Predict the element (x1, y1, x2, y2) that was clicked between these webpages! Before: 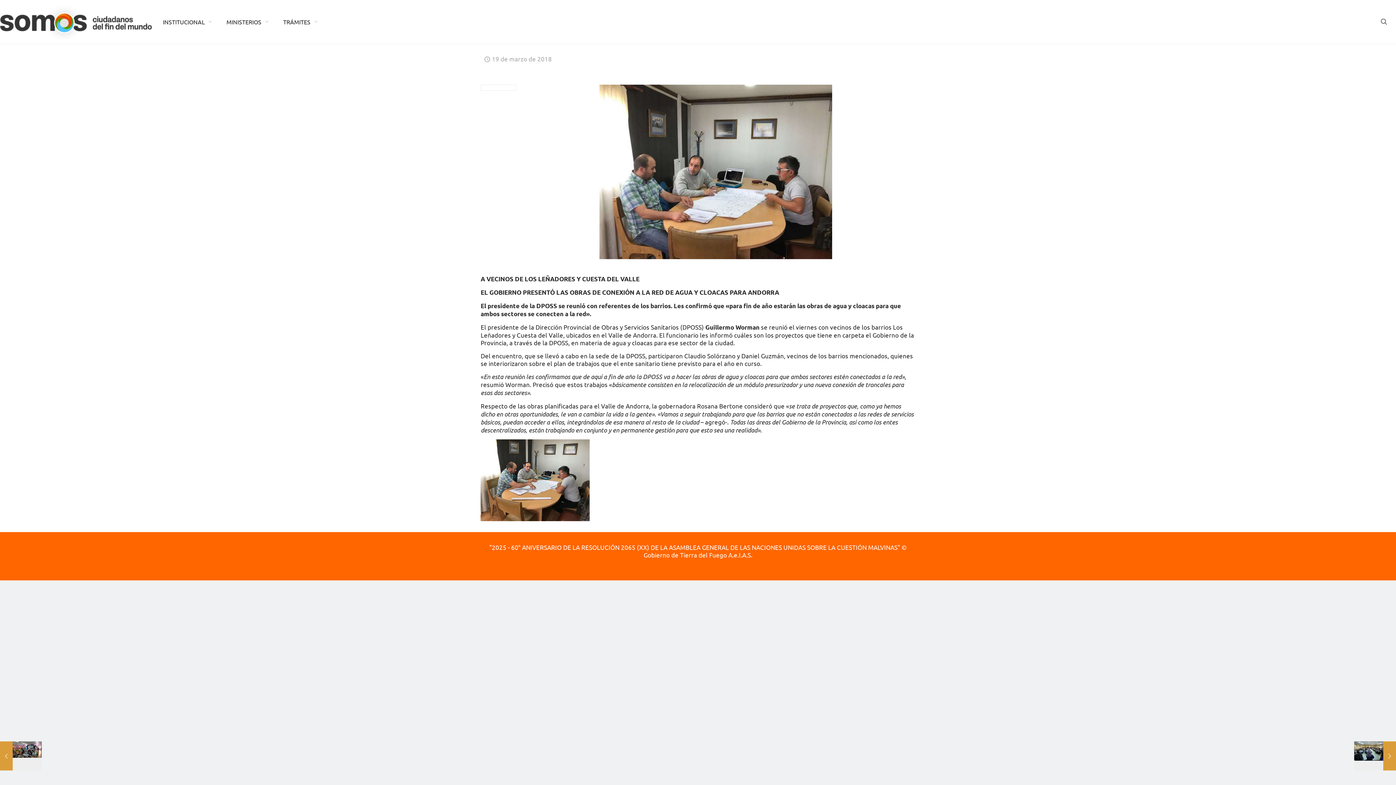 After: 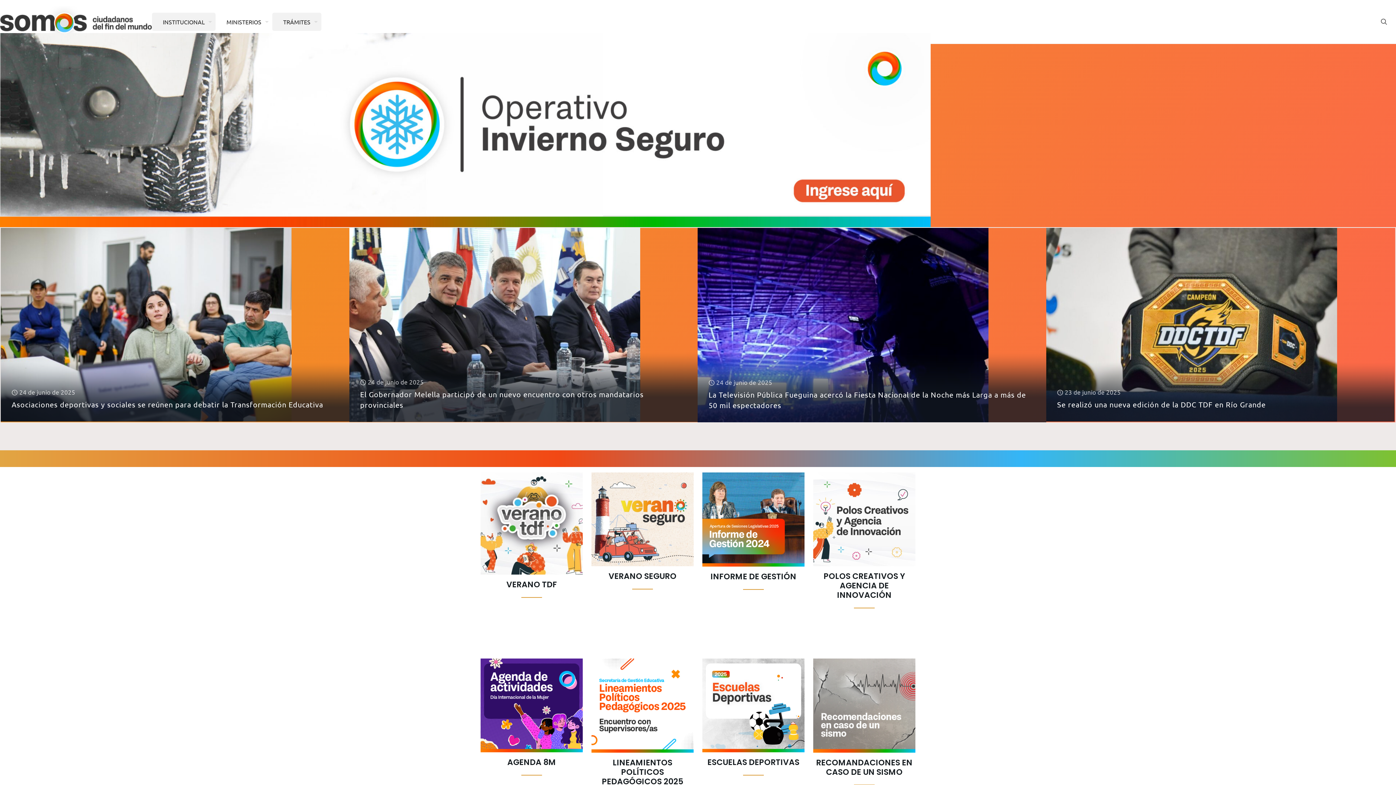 Action: label: TRÁMITES bbox: (272, 12, 321, 30)